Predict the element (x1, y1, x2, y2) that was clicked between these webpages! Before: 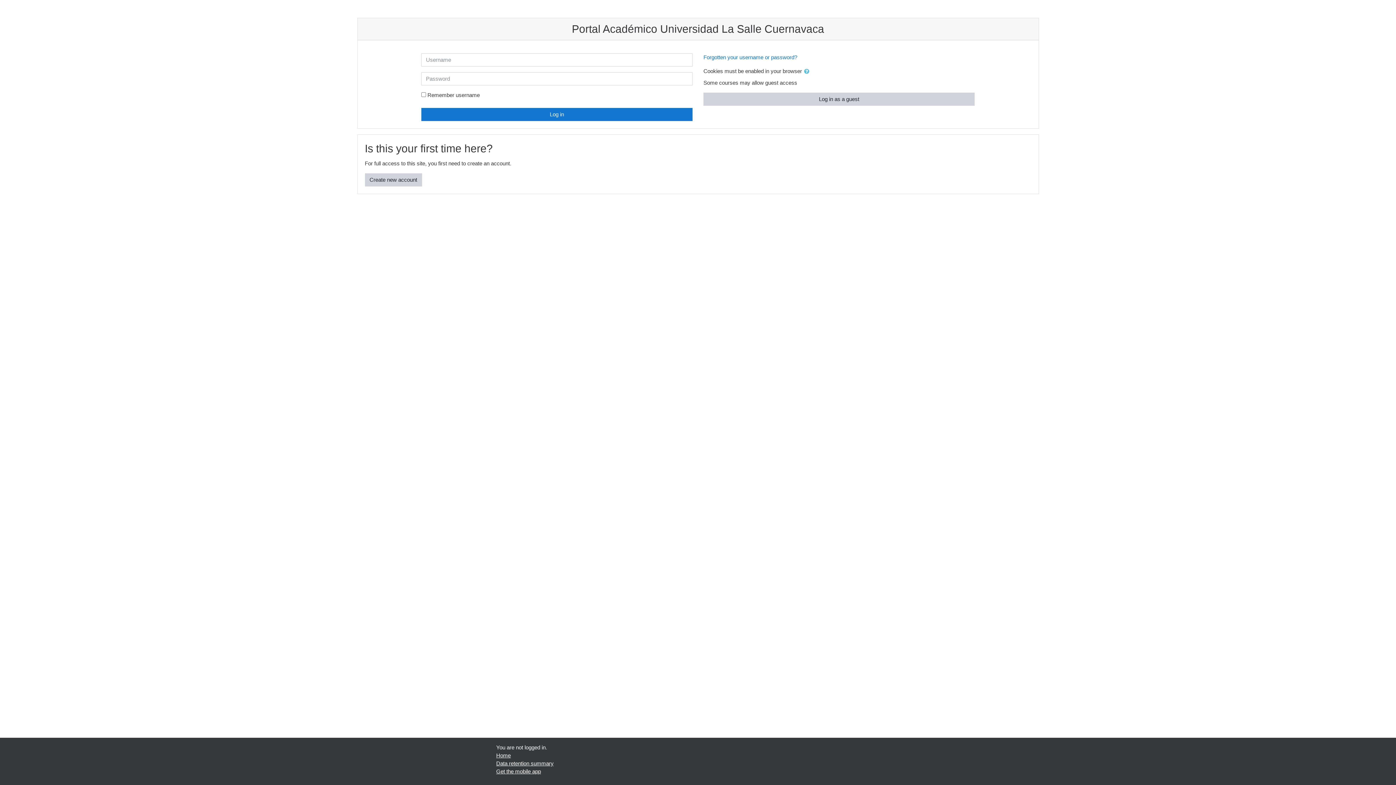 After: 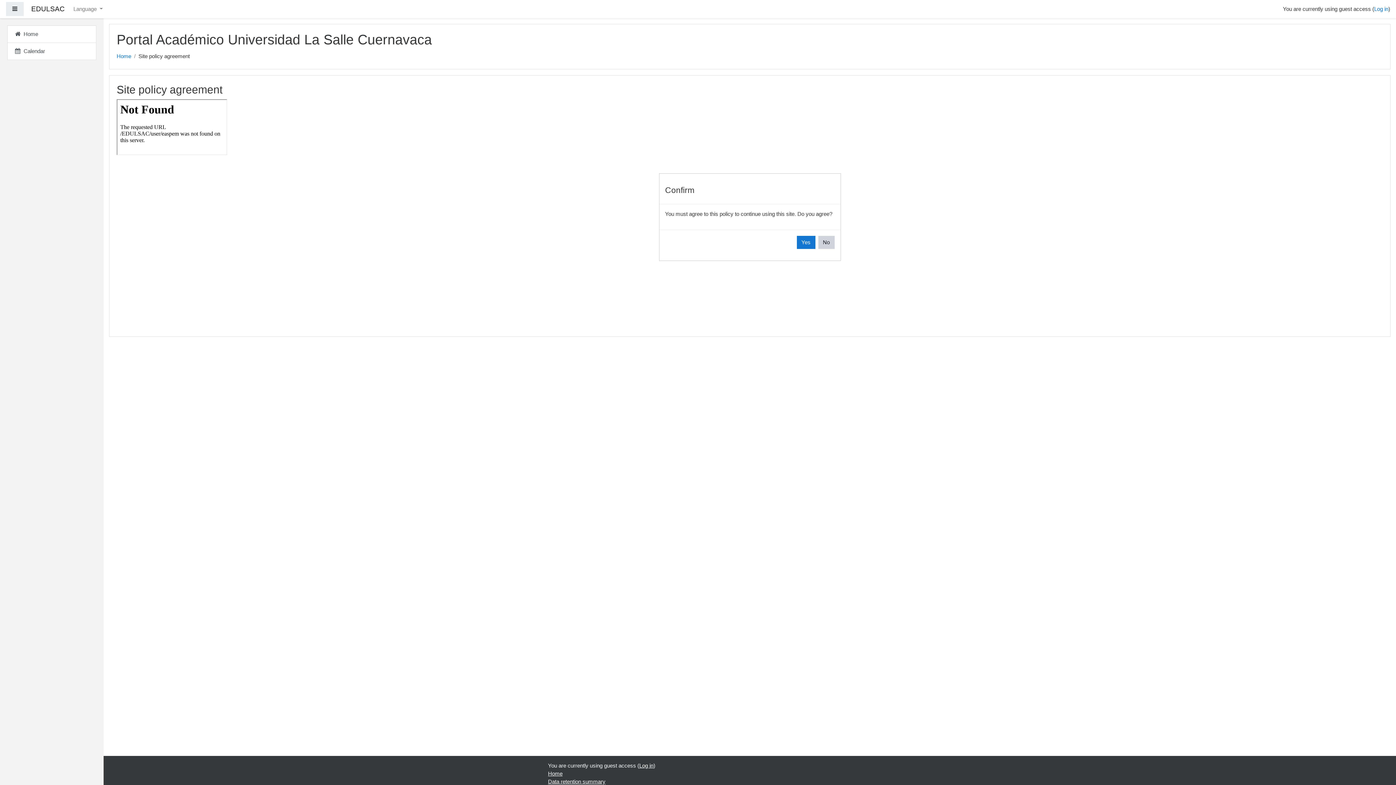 Action: bbox: (703, 92, 975, 105) label: Log in as a guest